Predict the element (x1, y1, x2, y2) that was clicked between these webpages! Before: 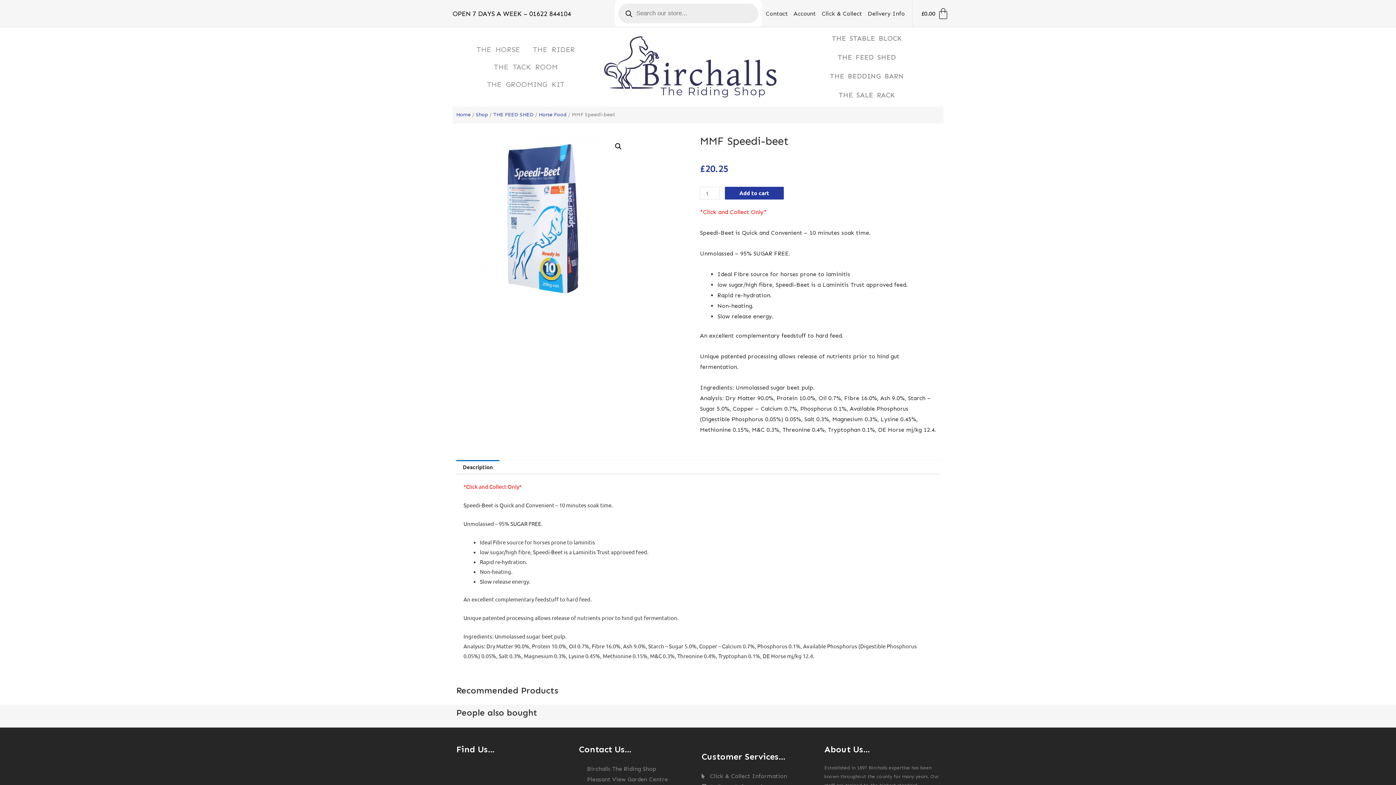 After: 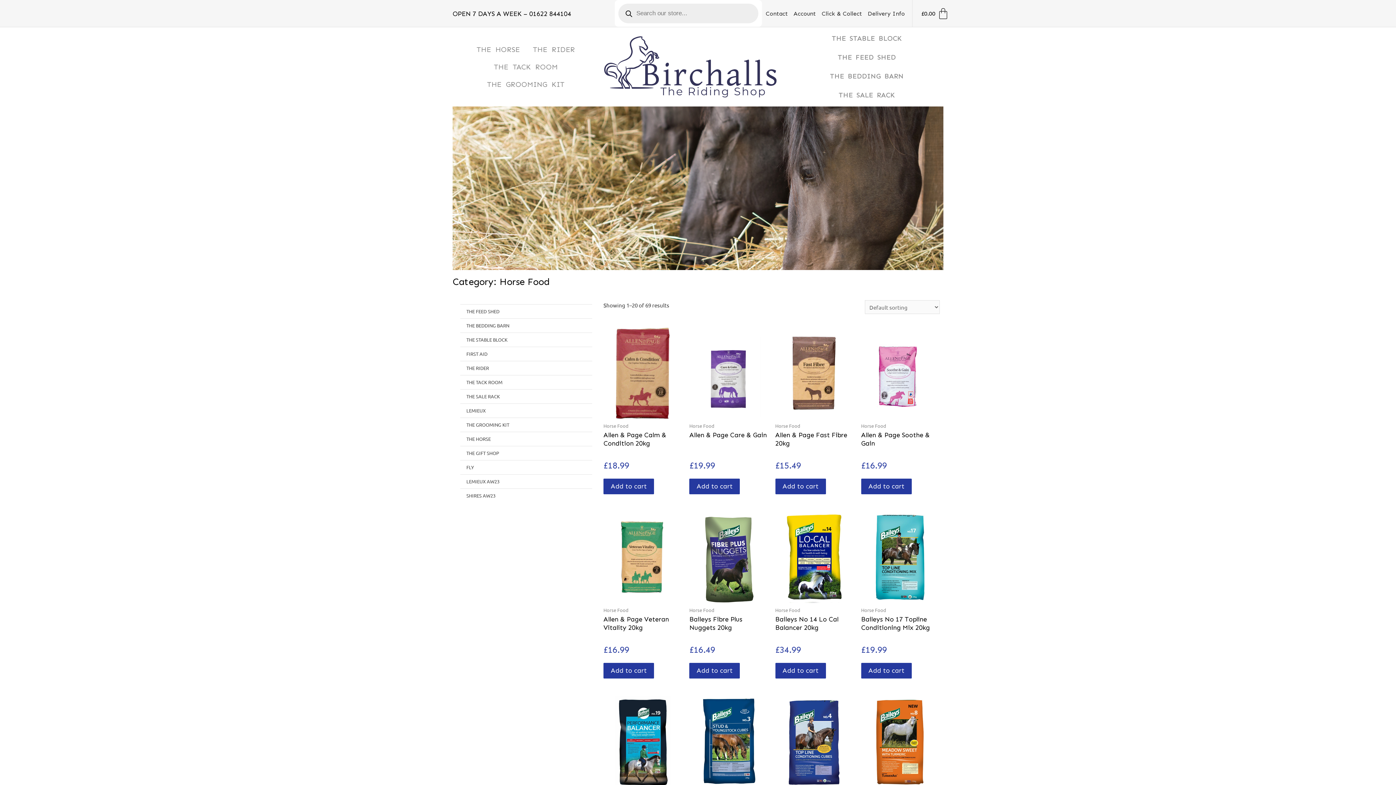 Action: label: Horse Food bbox: (538, 111, 566, 117)